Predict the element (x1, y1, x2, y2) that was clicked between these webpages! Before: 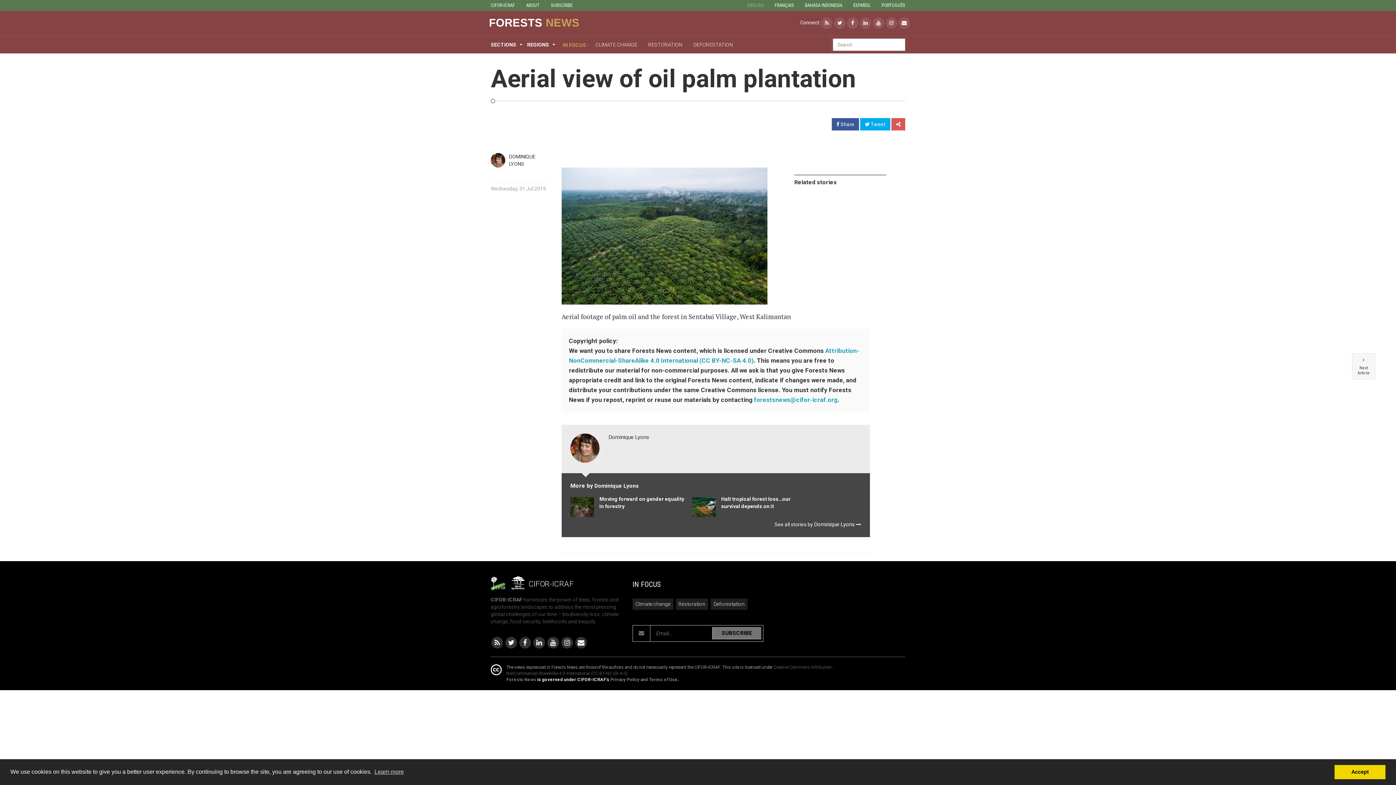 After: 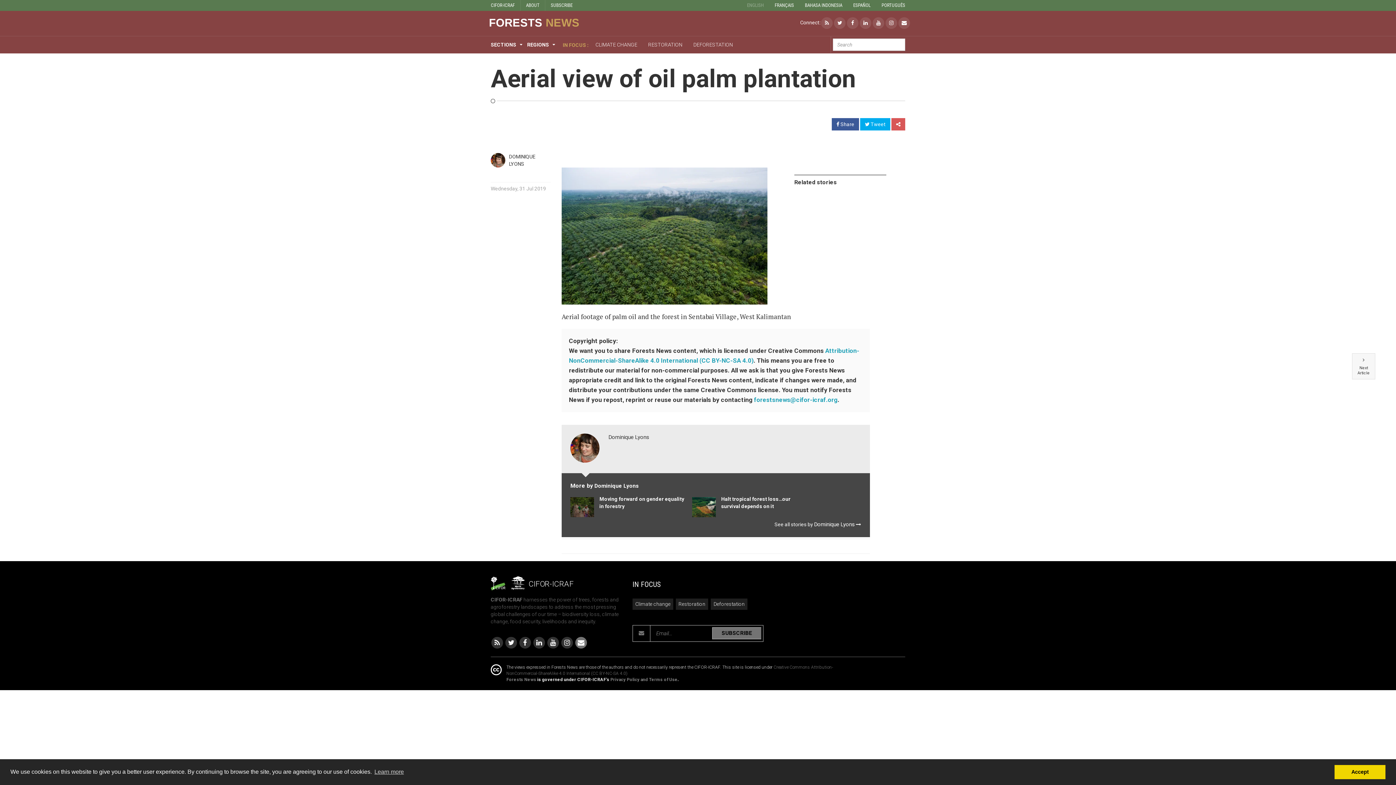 Action: bbox: (574, 639, 587, 645)